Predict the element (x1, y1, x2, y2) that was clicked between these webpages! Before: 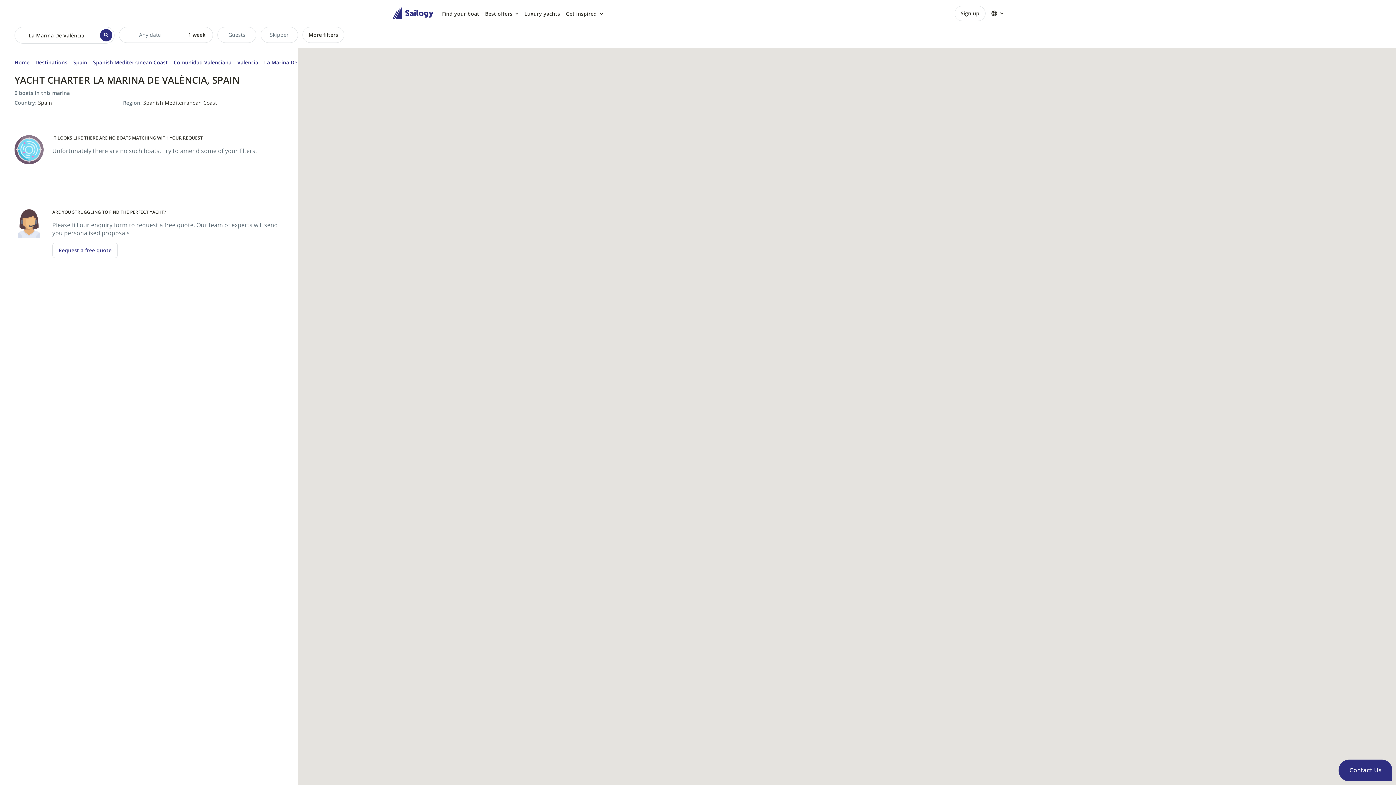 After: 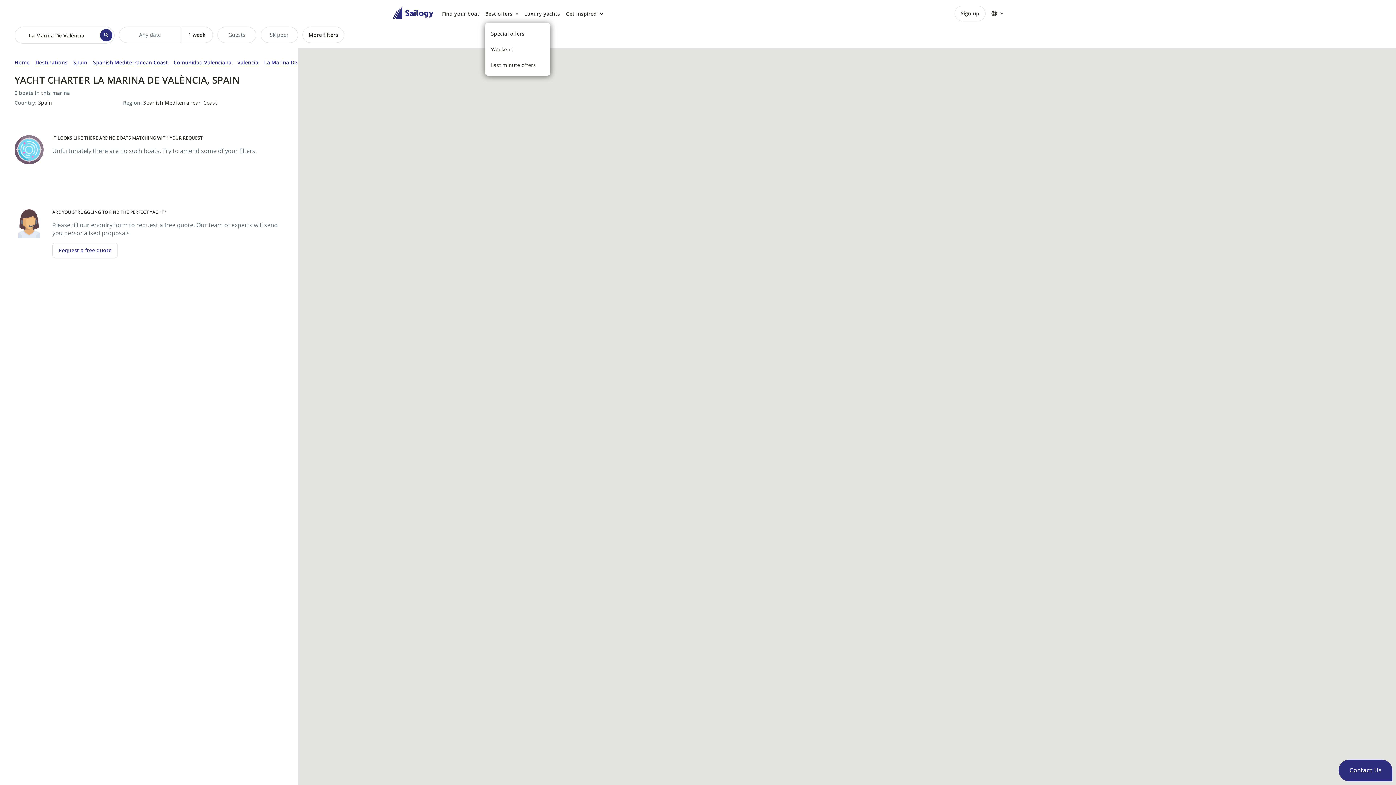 Action: bbox: (485, 10, 518, 16) label: Best offers